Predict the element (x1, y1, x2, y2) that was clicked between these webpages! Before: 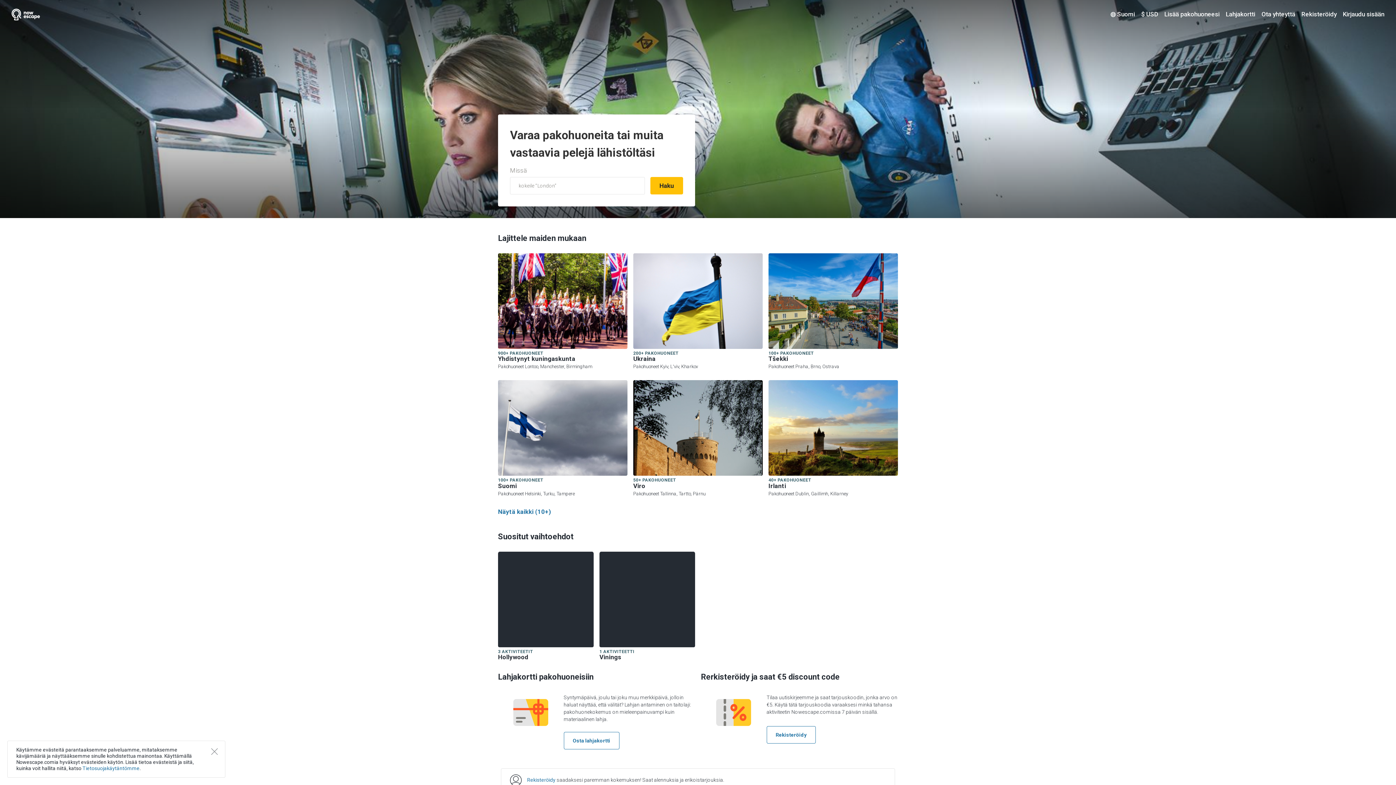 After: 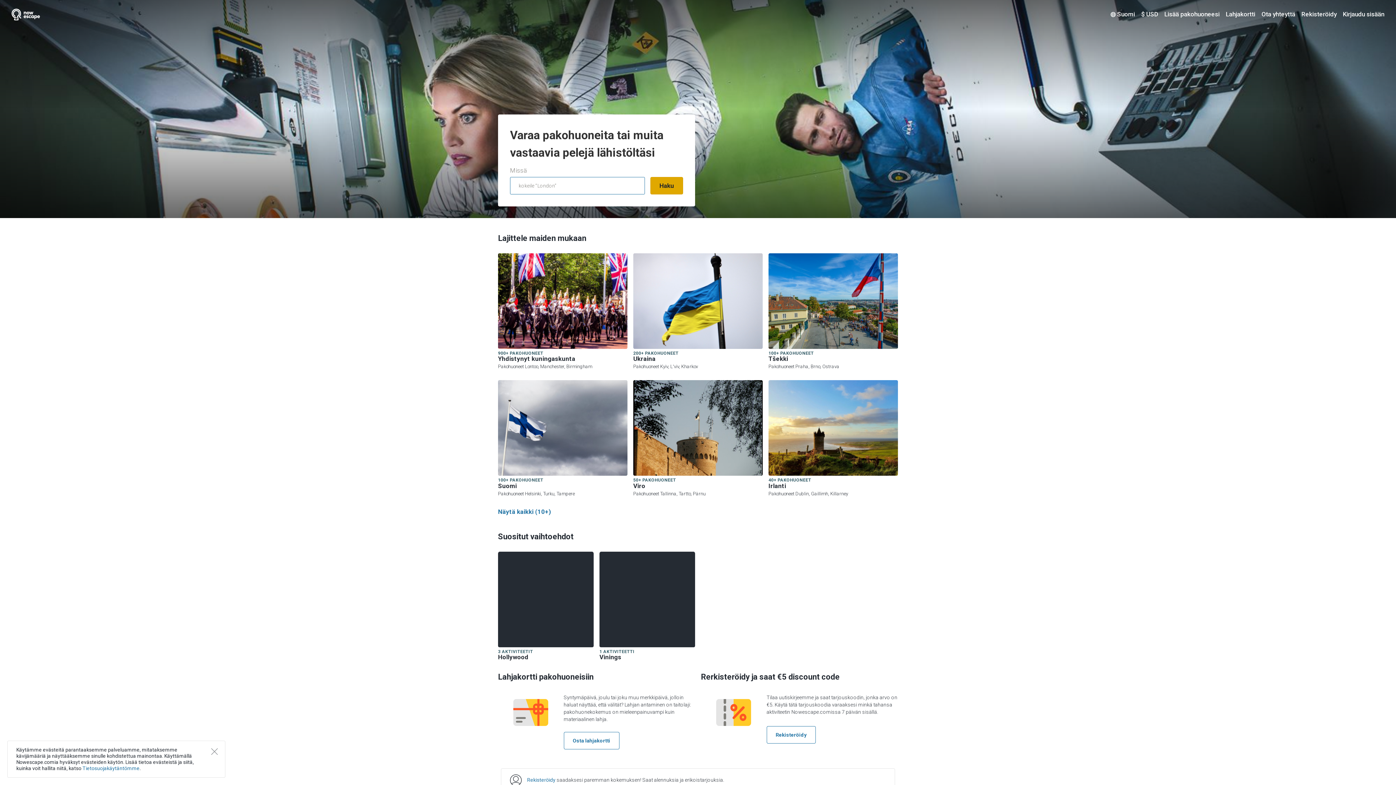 Action: label: Haku bbox: (650, 177, 683, 194)